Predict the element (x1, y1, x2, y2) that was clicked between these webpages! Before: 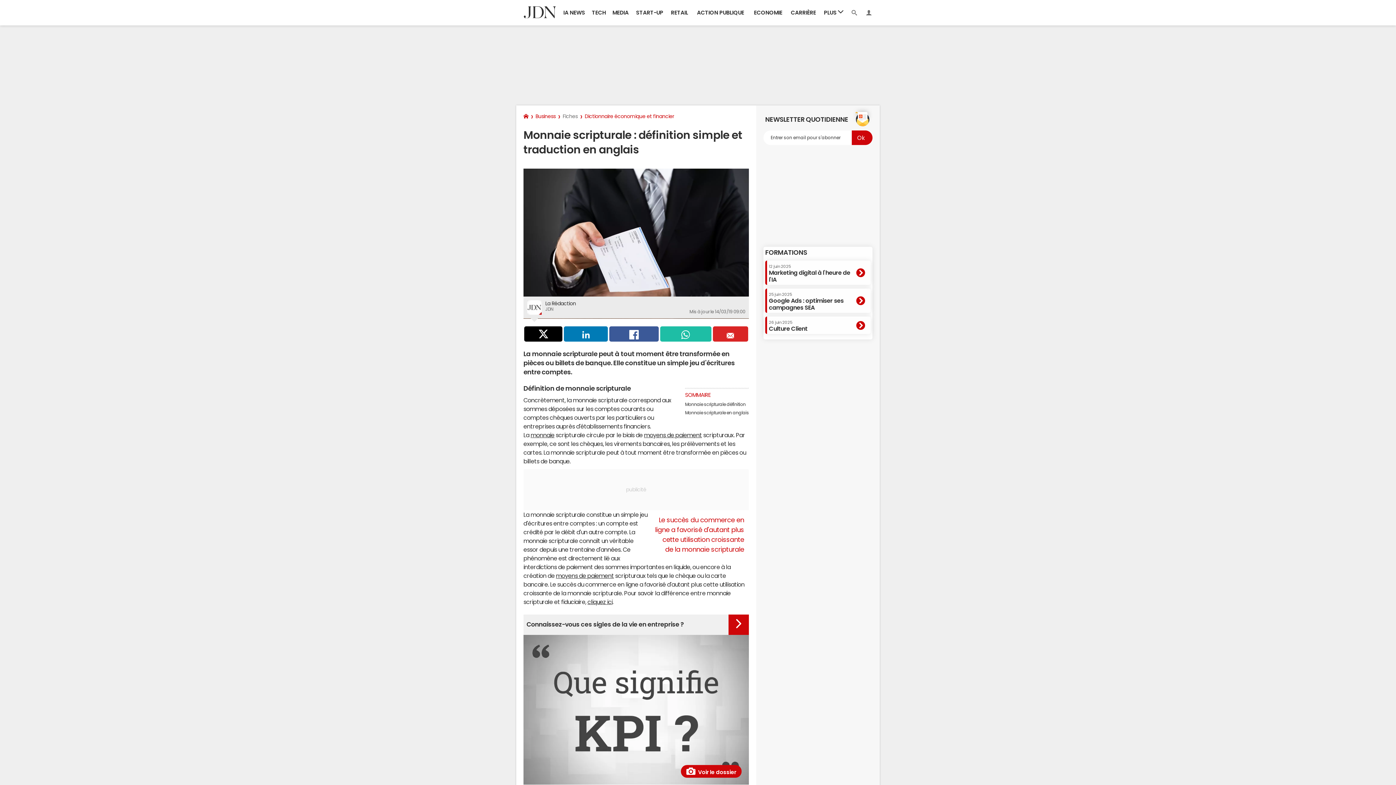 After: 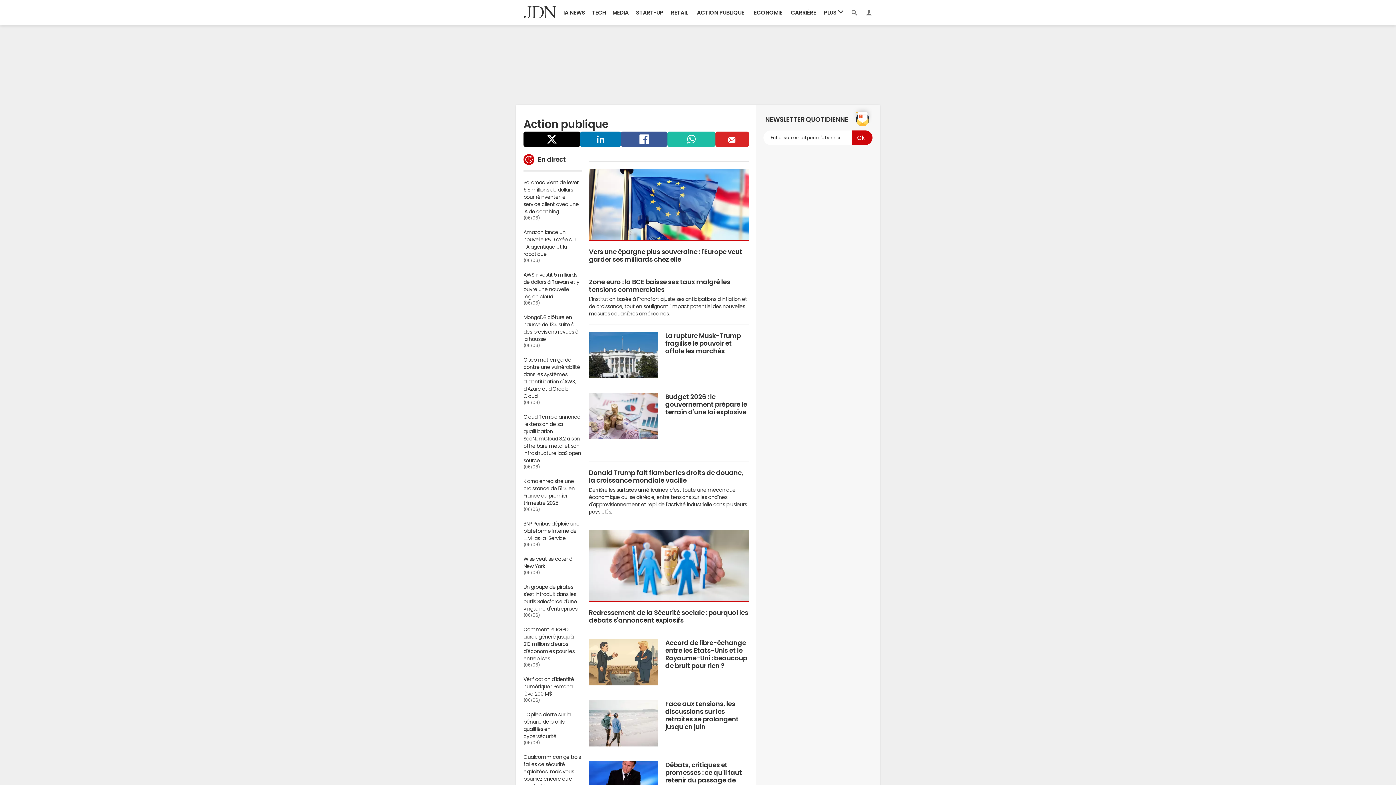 Action: label: ACTION PUBLIQUE bbox: (691, 0, 749, 25)